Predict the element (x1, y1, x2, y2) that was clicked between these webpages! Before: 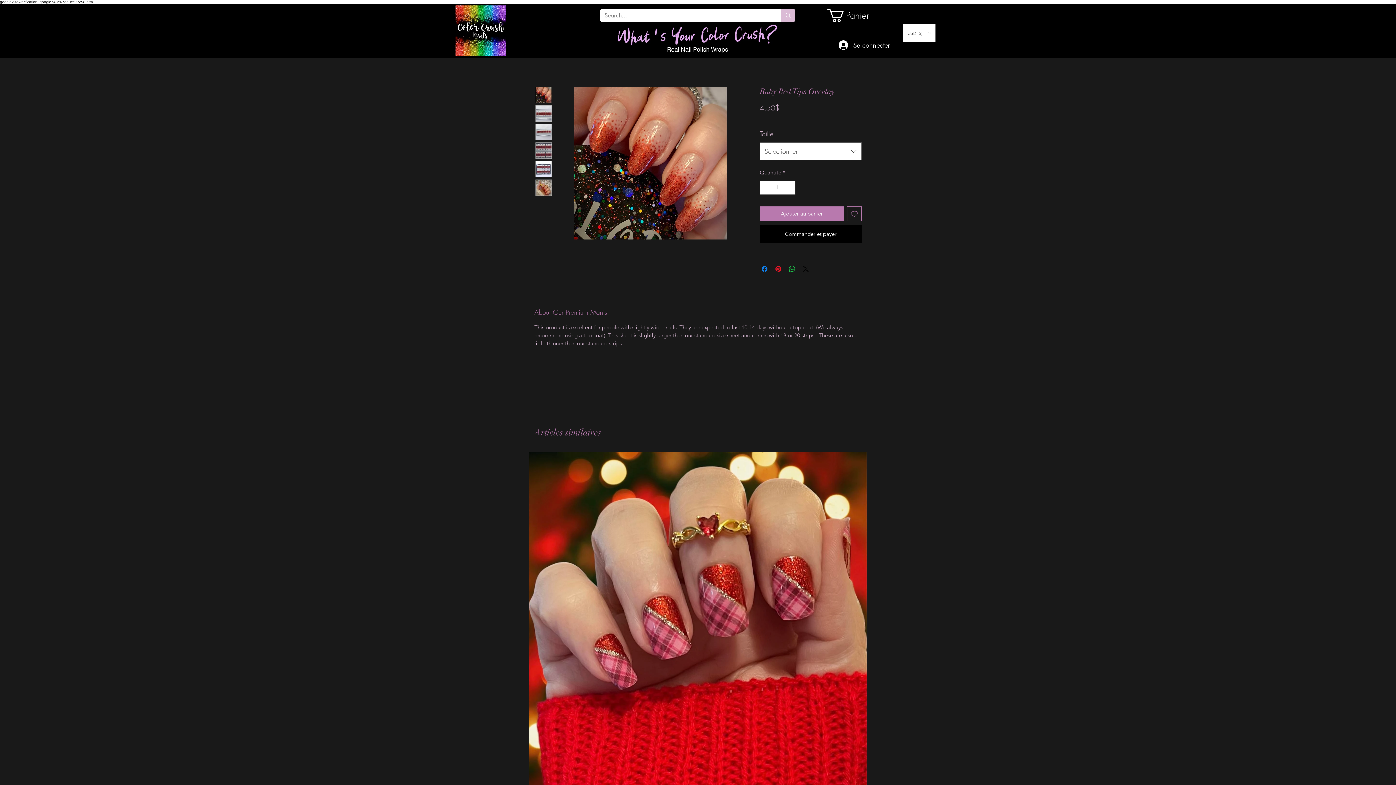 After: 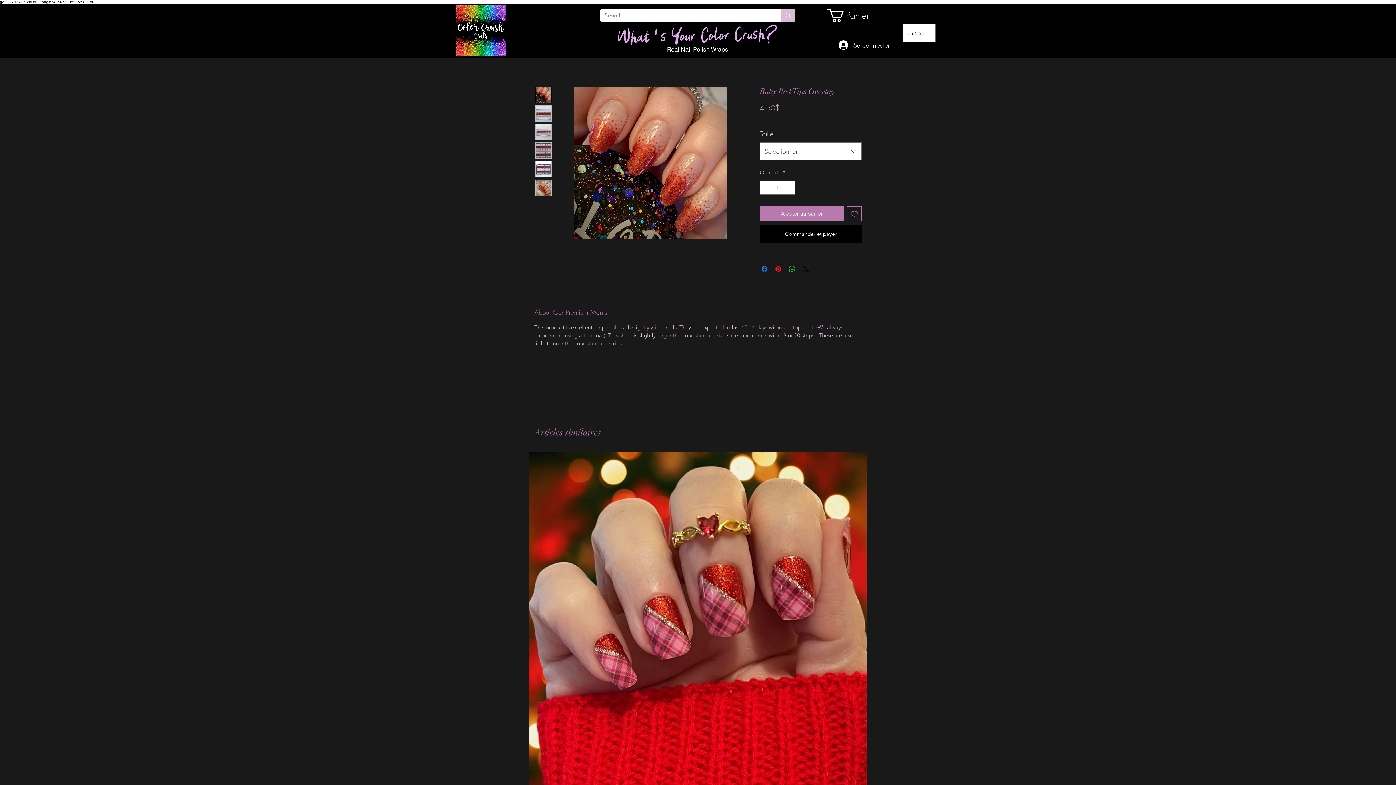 Action: bbox: (847, 206, 861, 221) label: Ajouter à la liste d'envies